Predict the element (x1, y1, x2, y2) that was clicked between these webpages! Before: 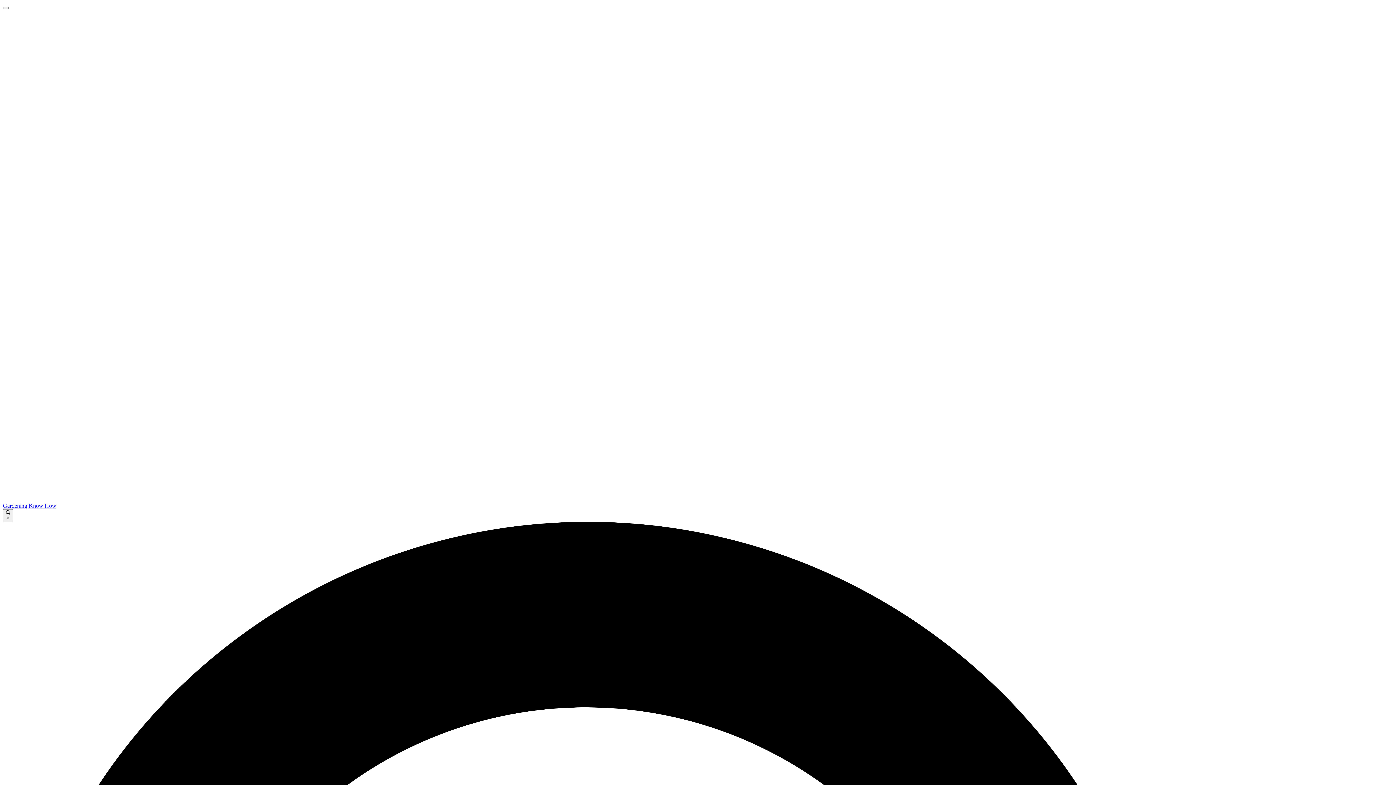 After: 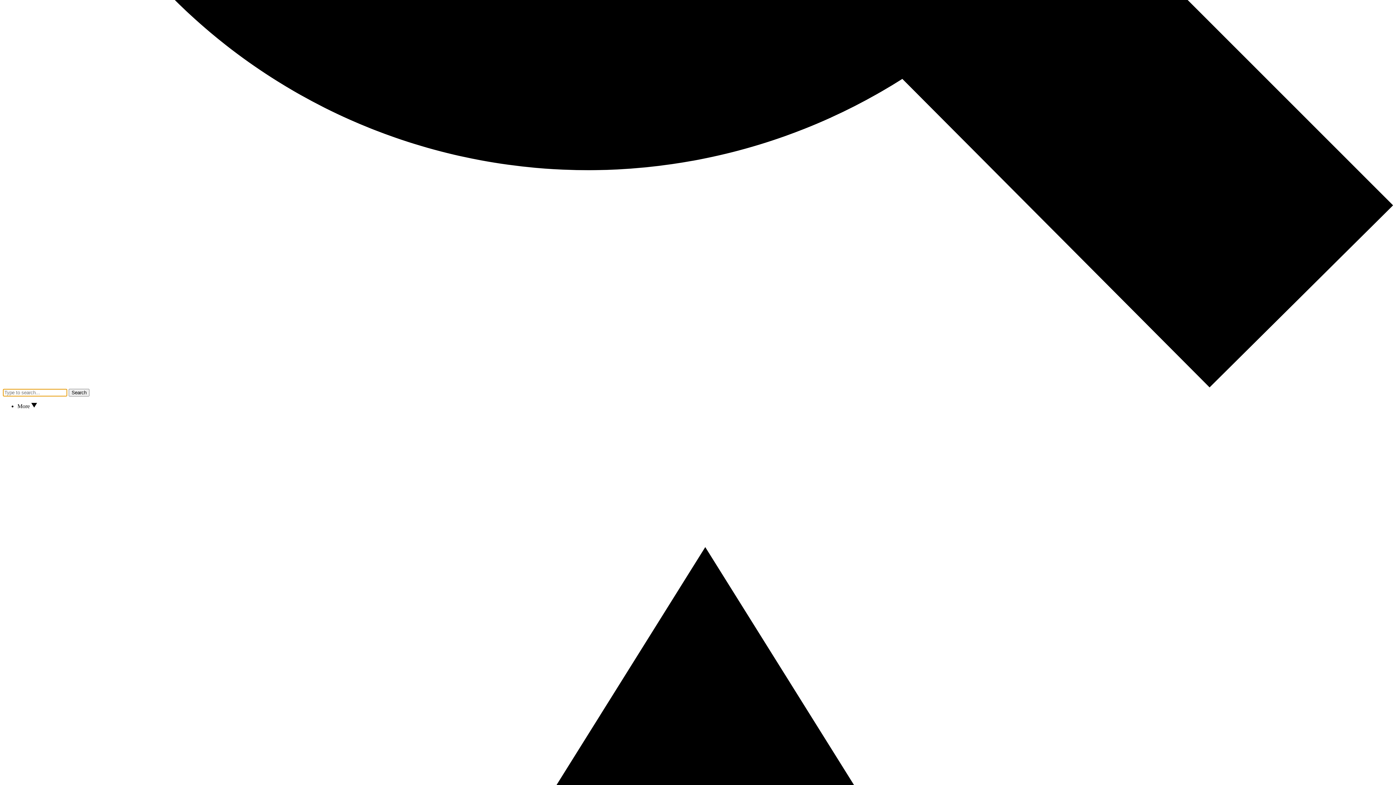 Action: bbox: (2, 6, 8, 9)